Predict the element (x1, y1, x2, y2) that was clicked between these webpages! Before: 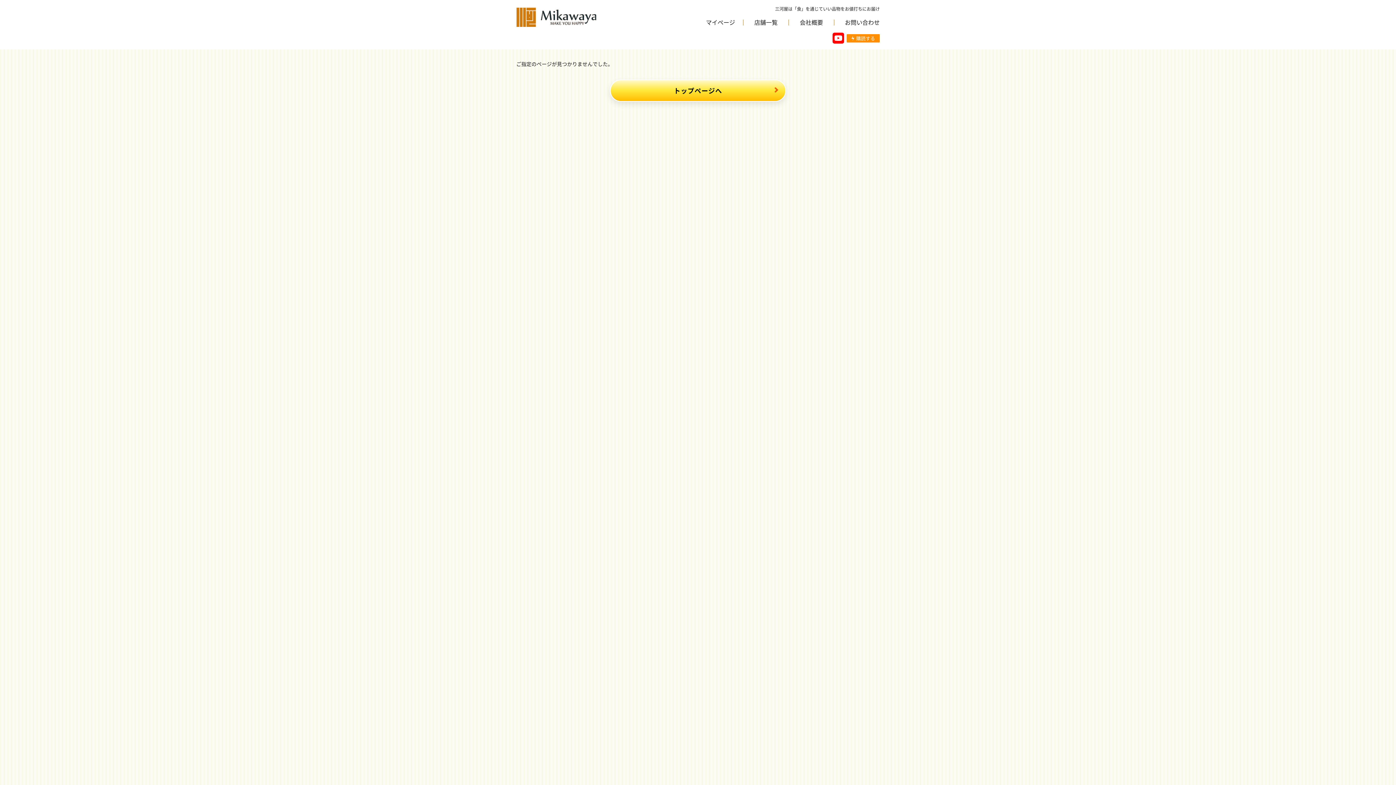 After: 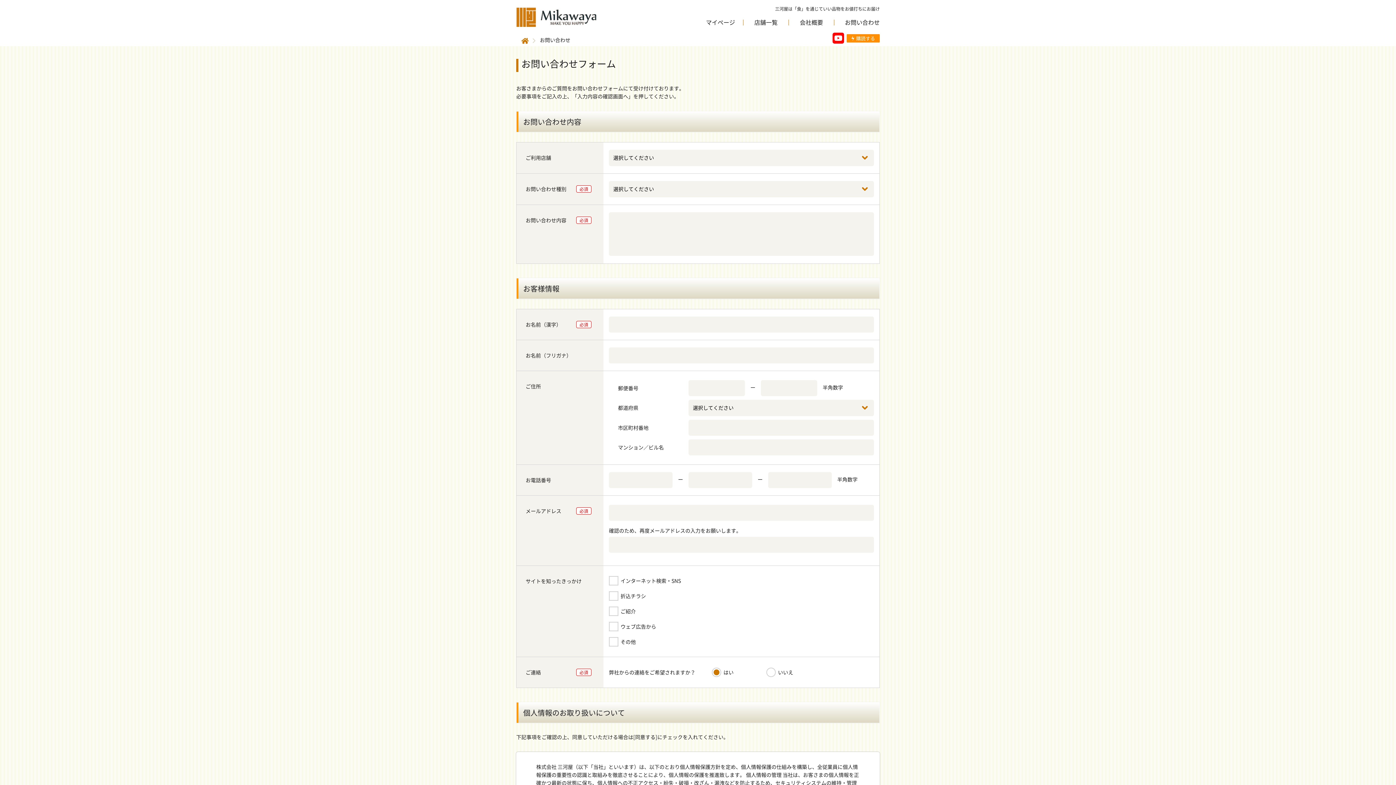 Action: label: お問い合わせ bbox: (834, 19, 880, 25)